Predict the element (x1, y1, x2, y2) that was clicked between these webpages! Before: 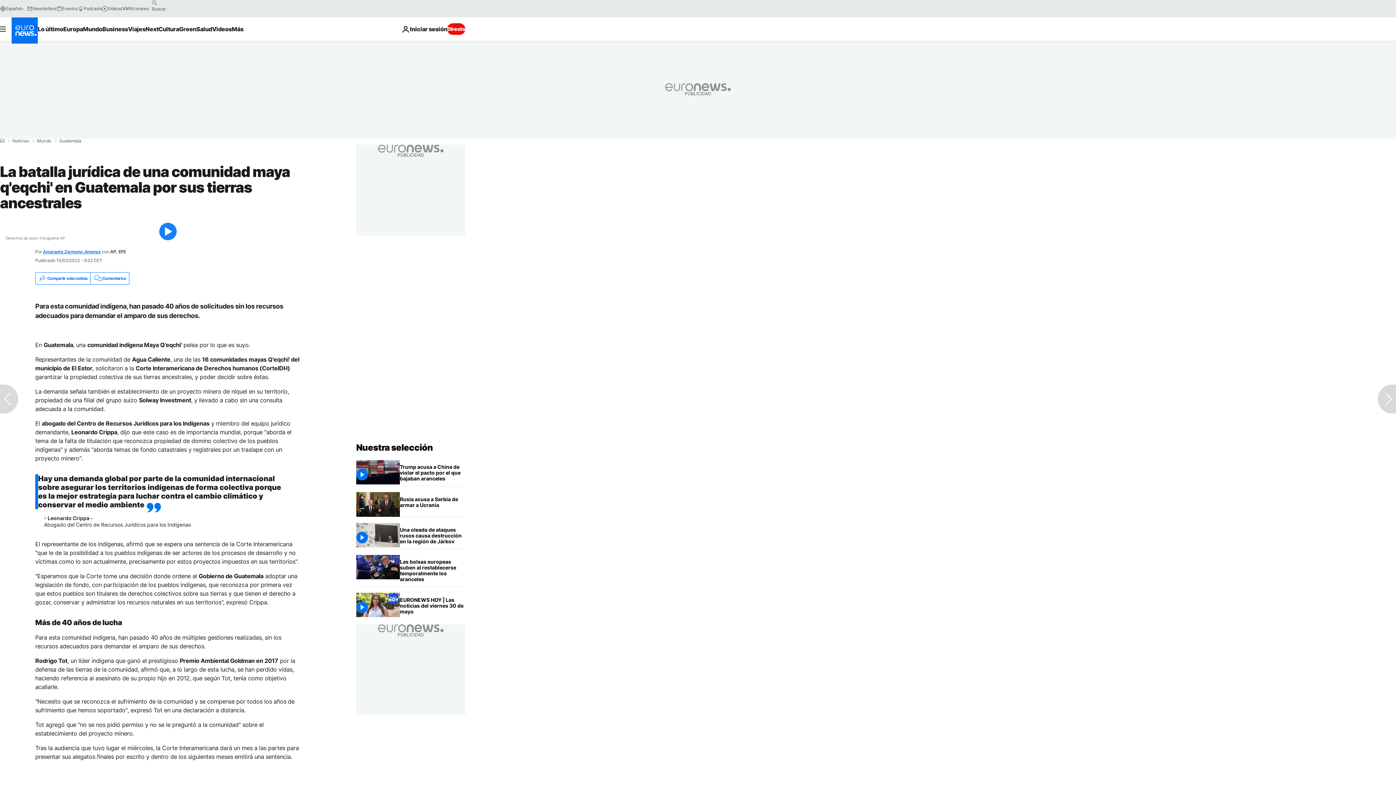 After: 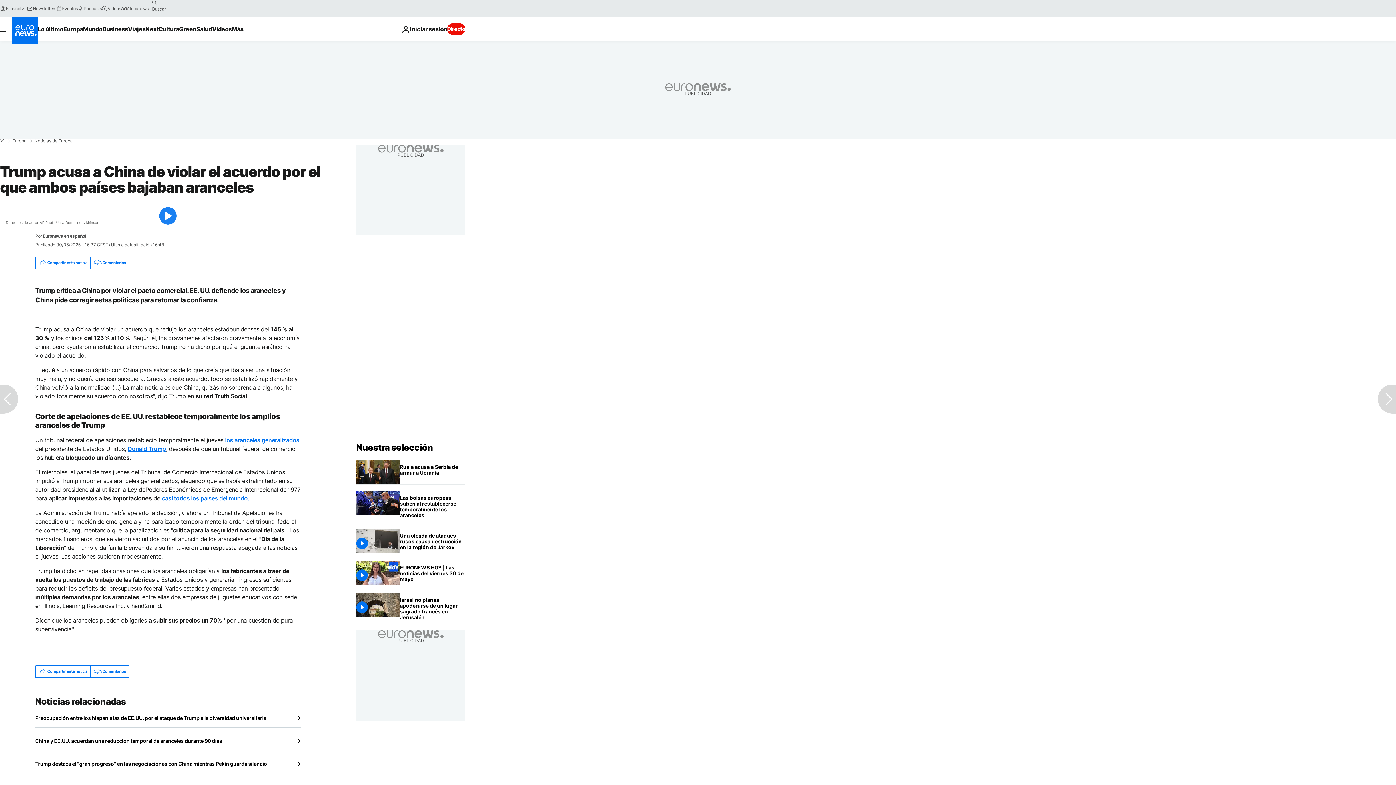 Action: bbox: (400, 460, 465, 486) label: Trump acusa a China de violar el acuerdo por el que ambos países bajaban aranceles